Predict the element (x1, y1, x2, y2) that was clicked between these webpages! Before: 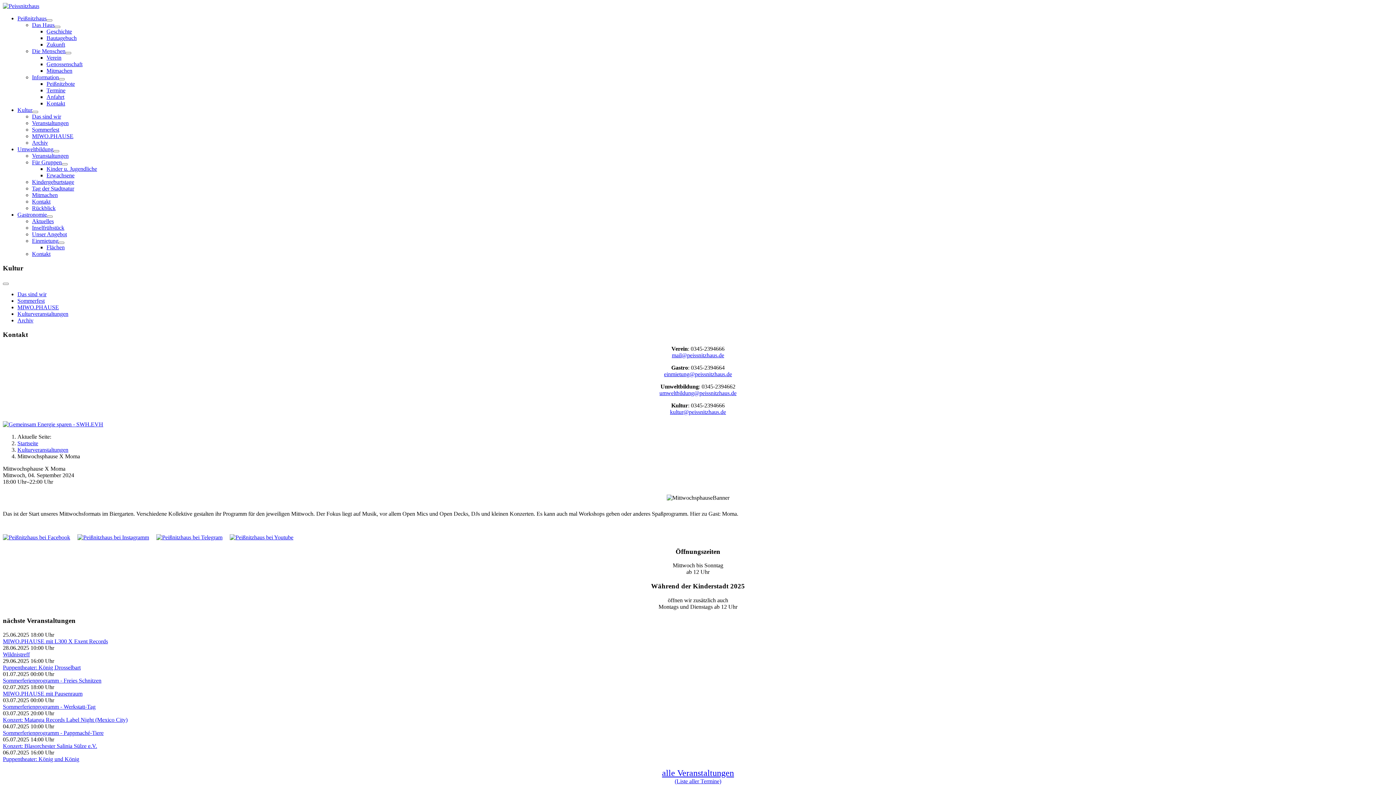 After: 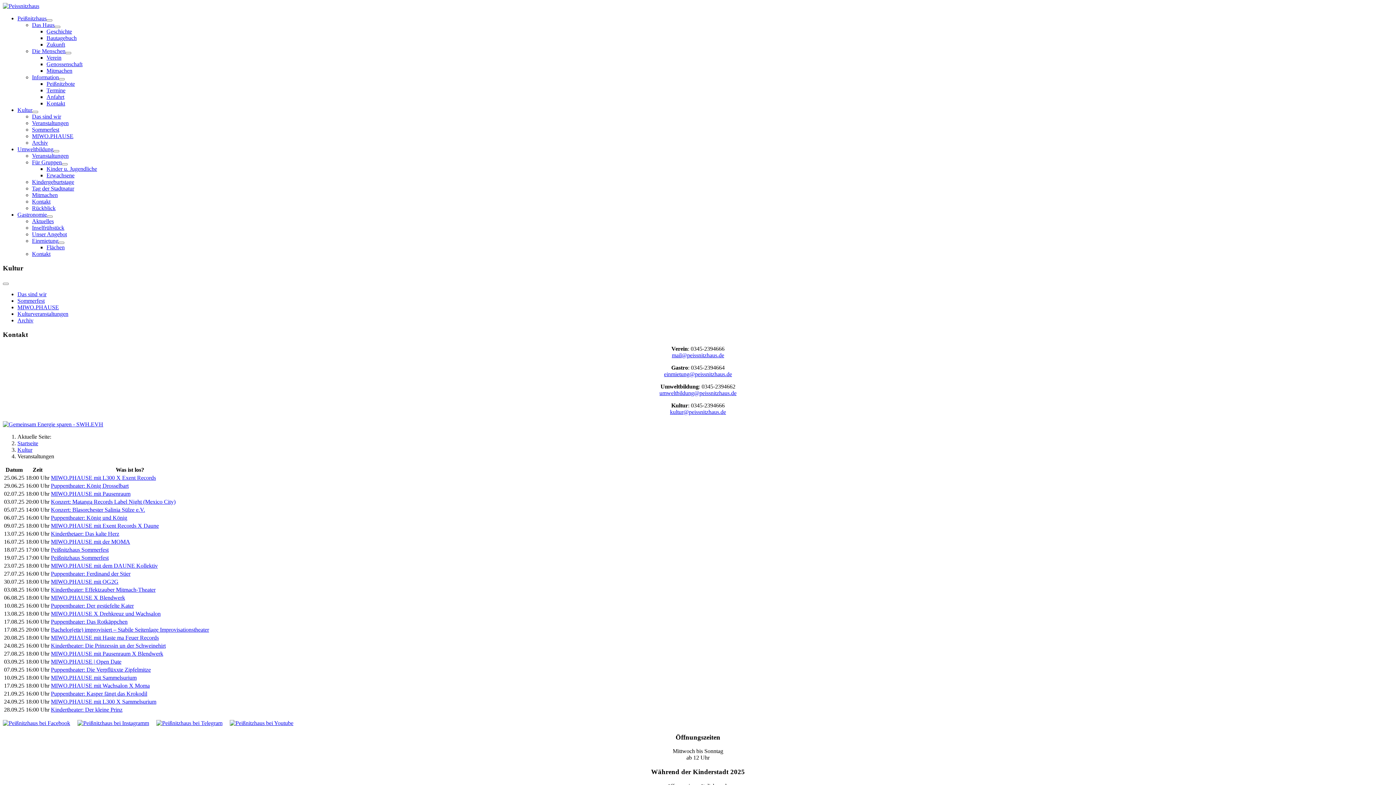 Action: label: Veranstaltungen bbox: (32, 120, 68, 126)